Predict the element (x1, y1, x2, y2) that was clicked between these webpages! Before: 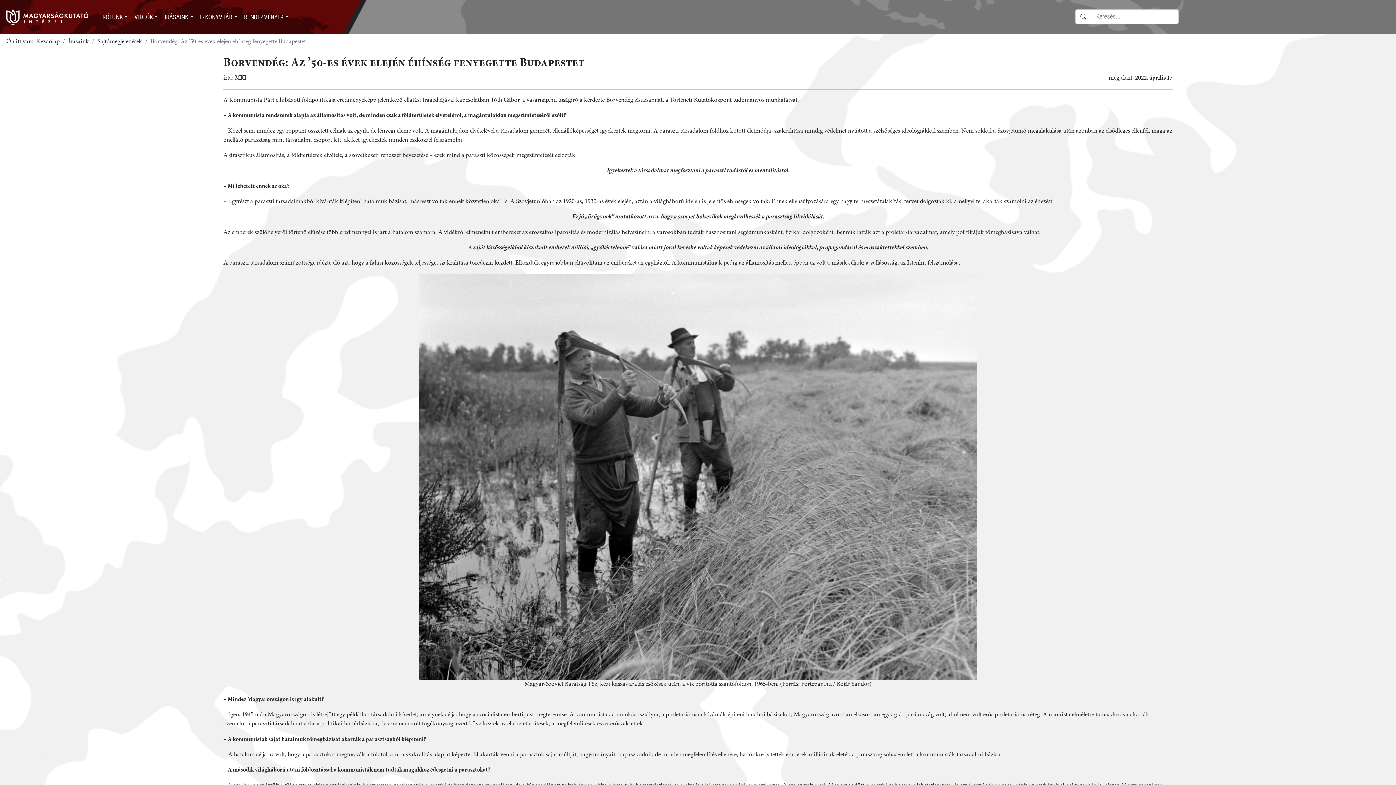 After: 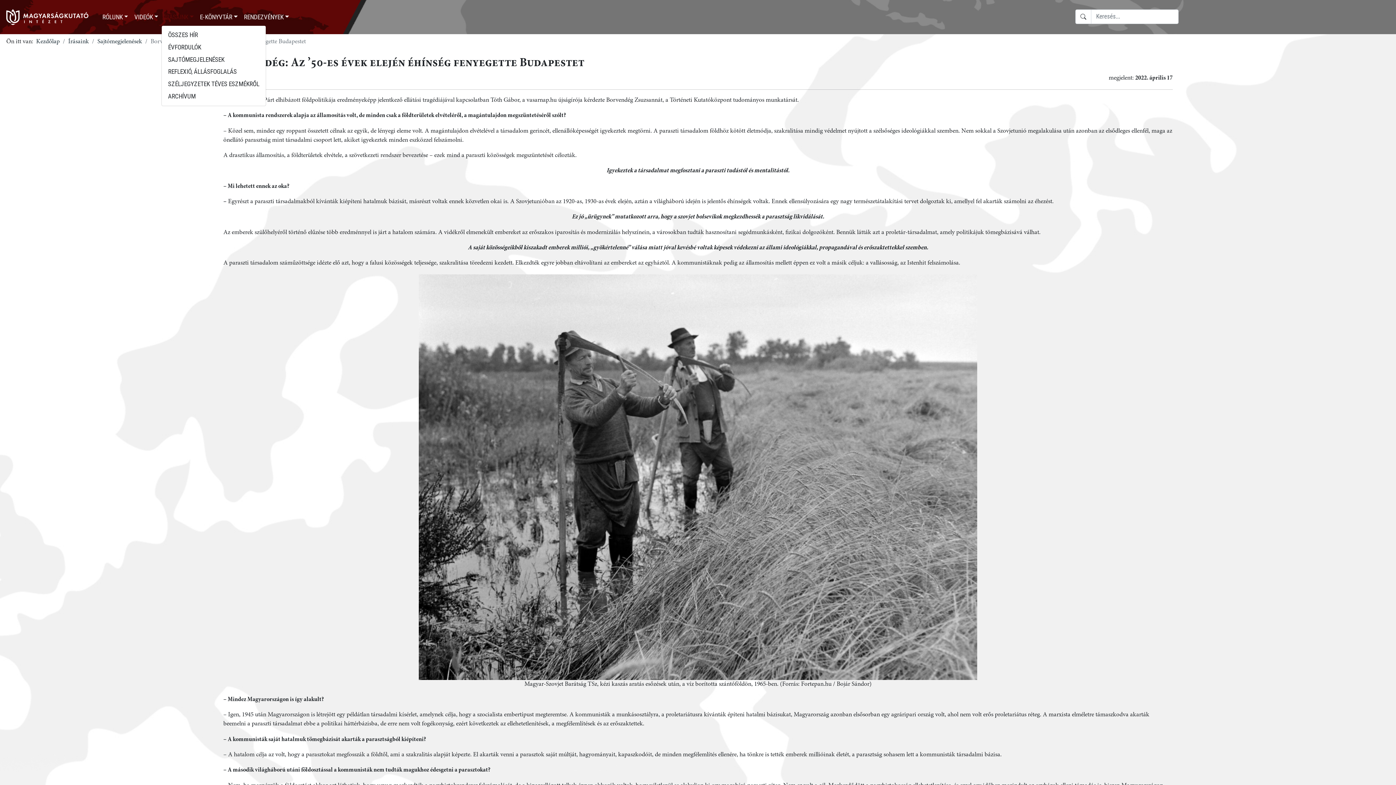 Action: bbox: (161, 9, 196, 24) label: ÍRÁSAINK